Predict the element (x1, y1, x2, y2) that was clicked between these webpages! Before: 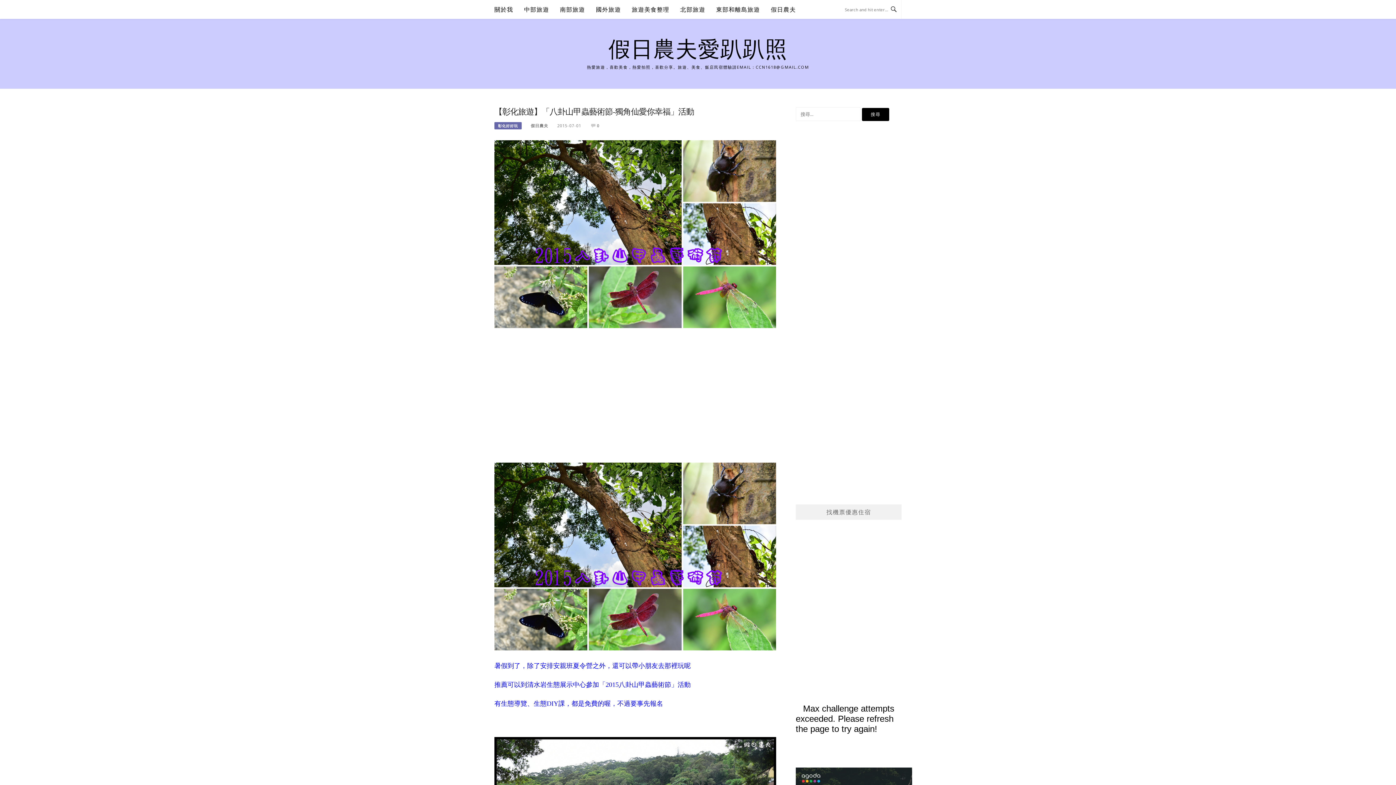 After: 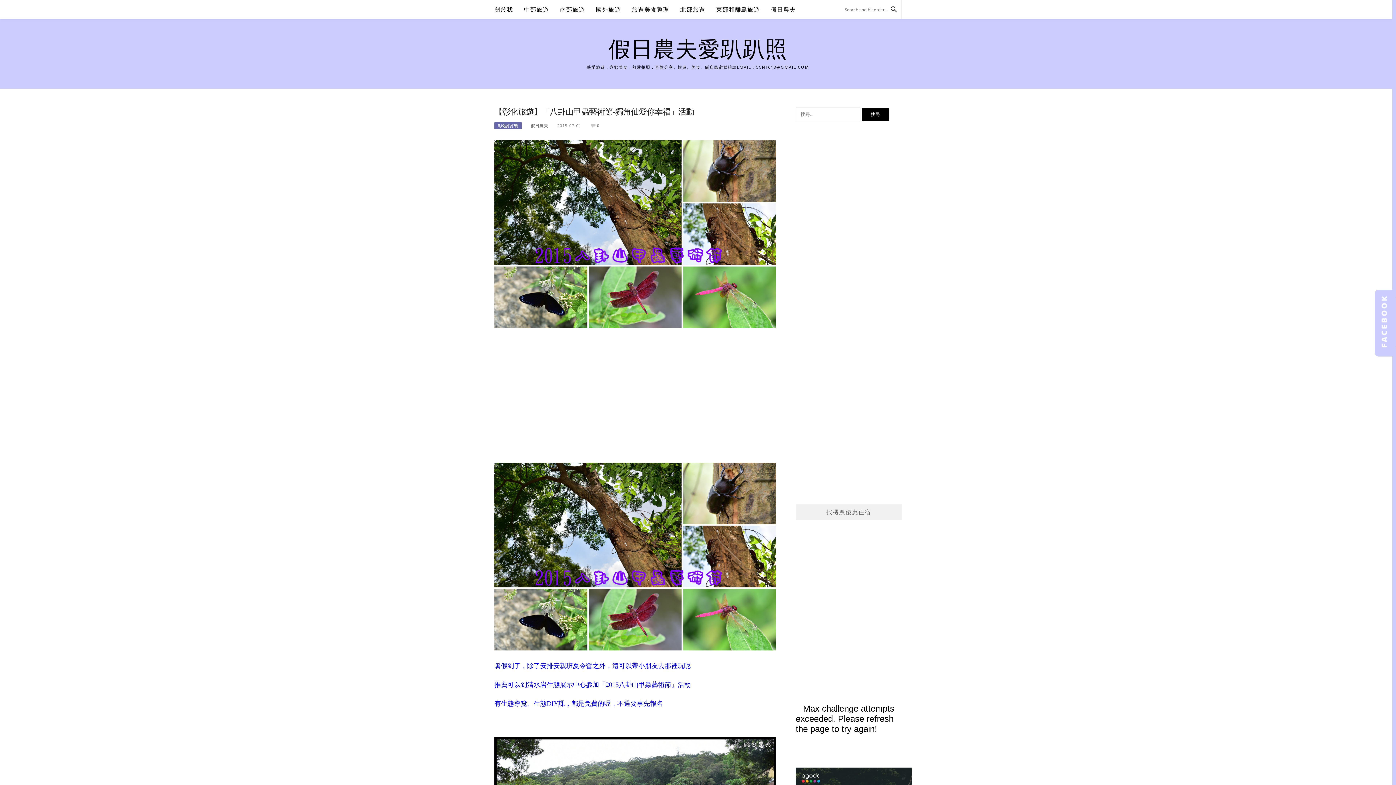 Action: bbox: (494, 551, 776, 560)